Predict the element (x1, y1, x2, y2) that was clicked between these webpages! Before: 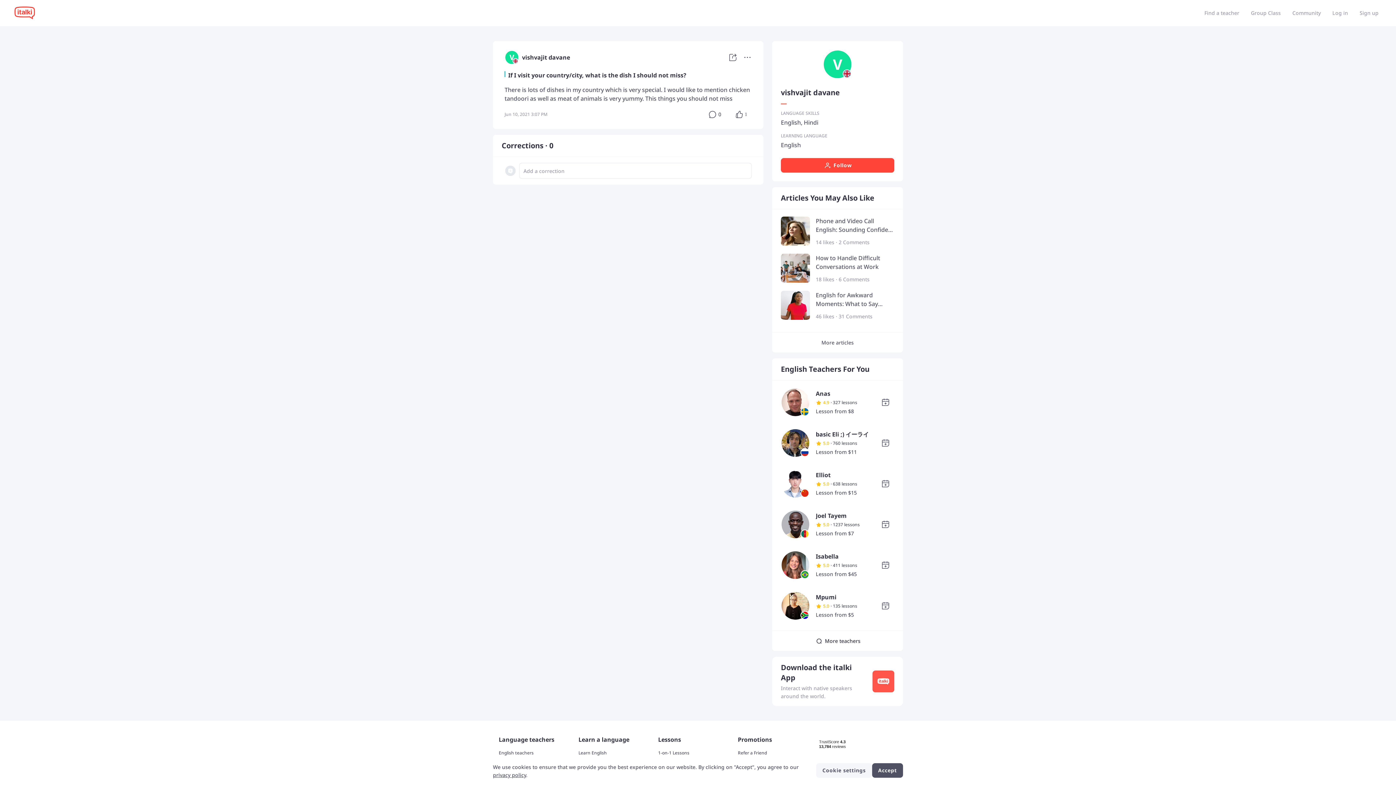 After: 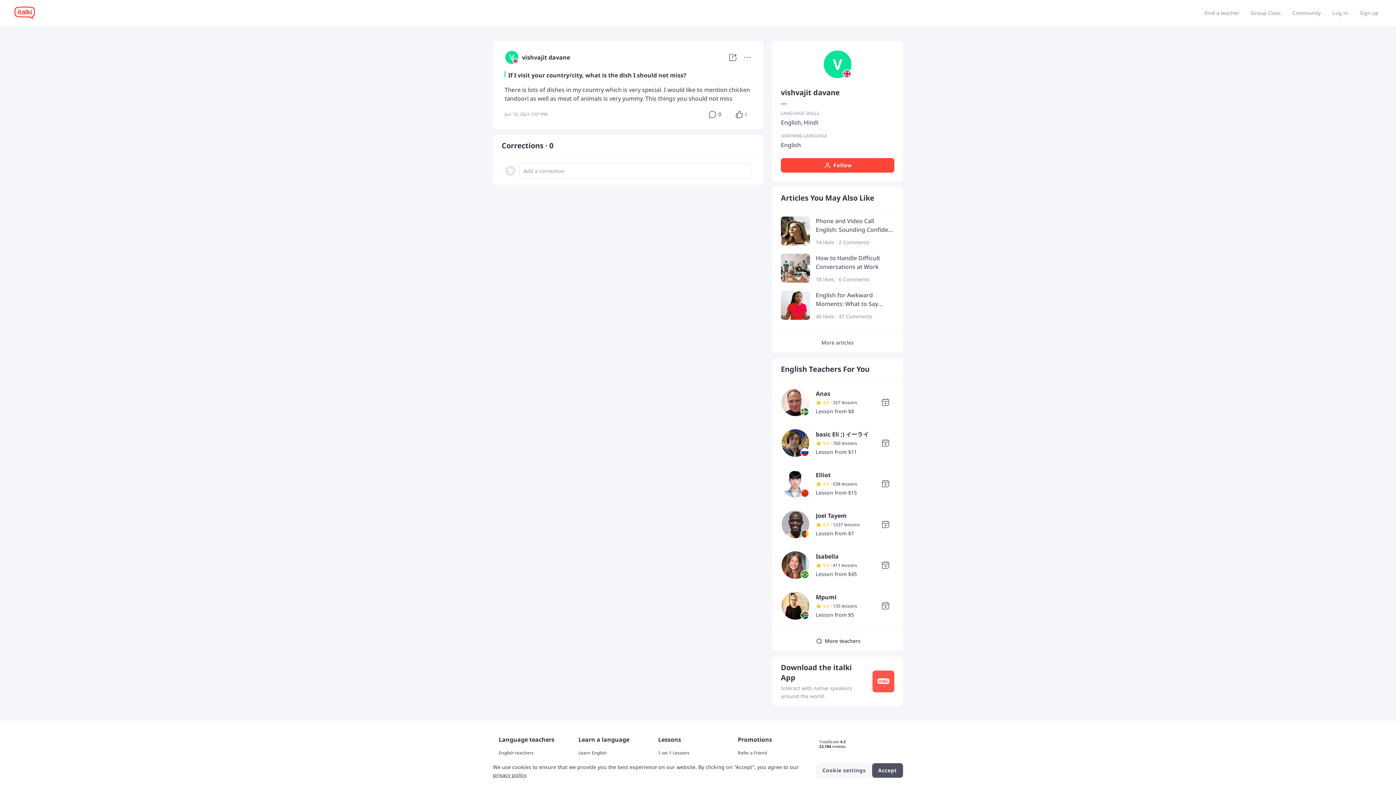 Action: bbox: (504, 53, 519, 60) label: V